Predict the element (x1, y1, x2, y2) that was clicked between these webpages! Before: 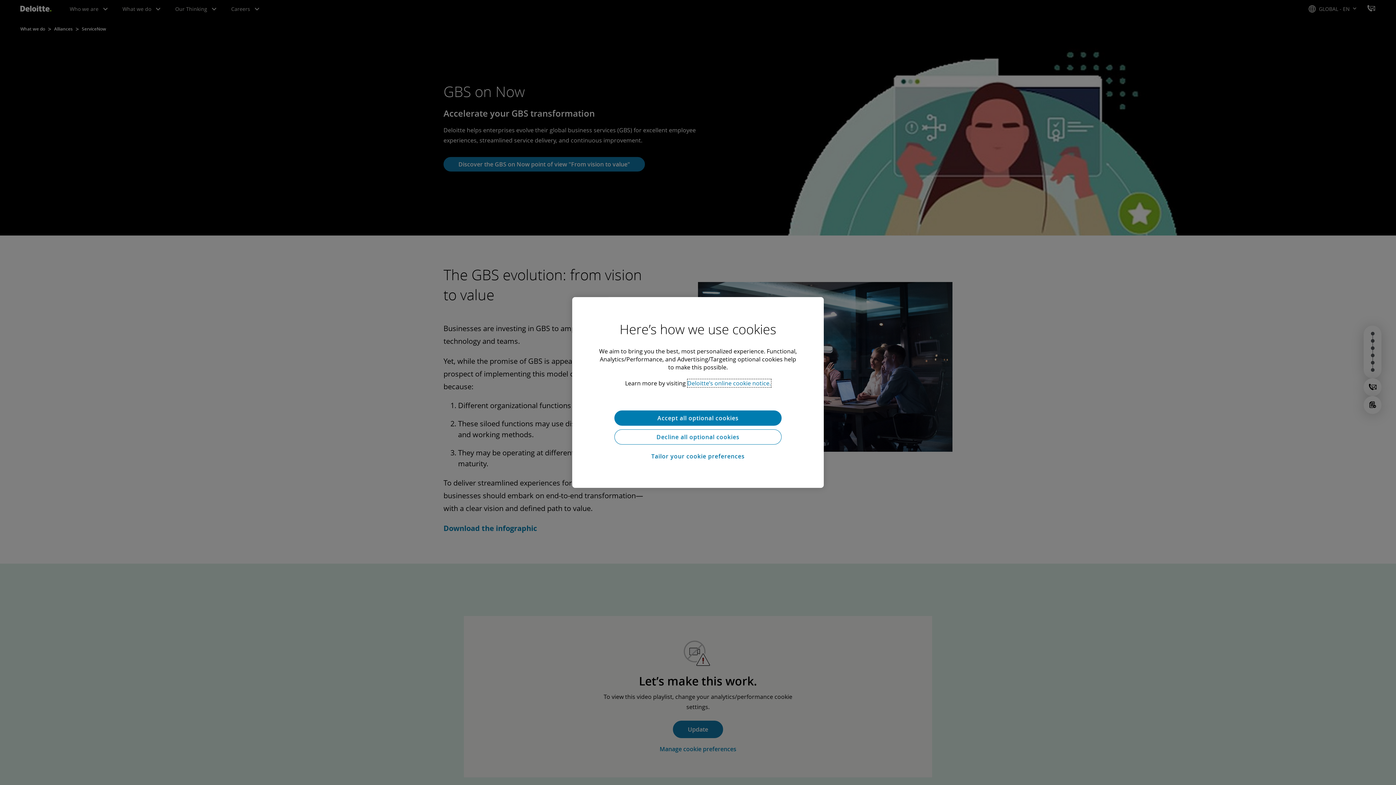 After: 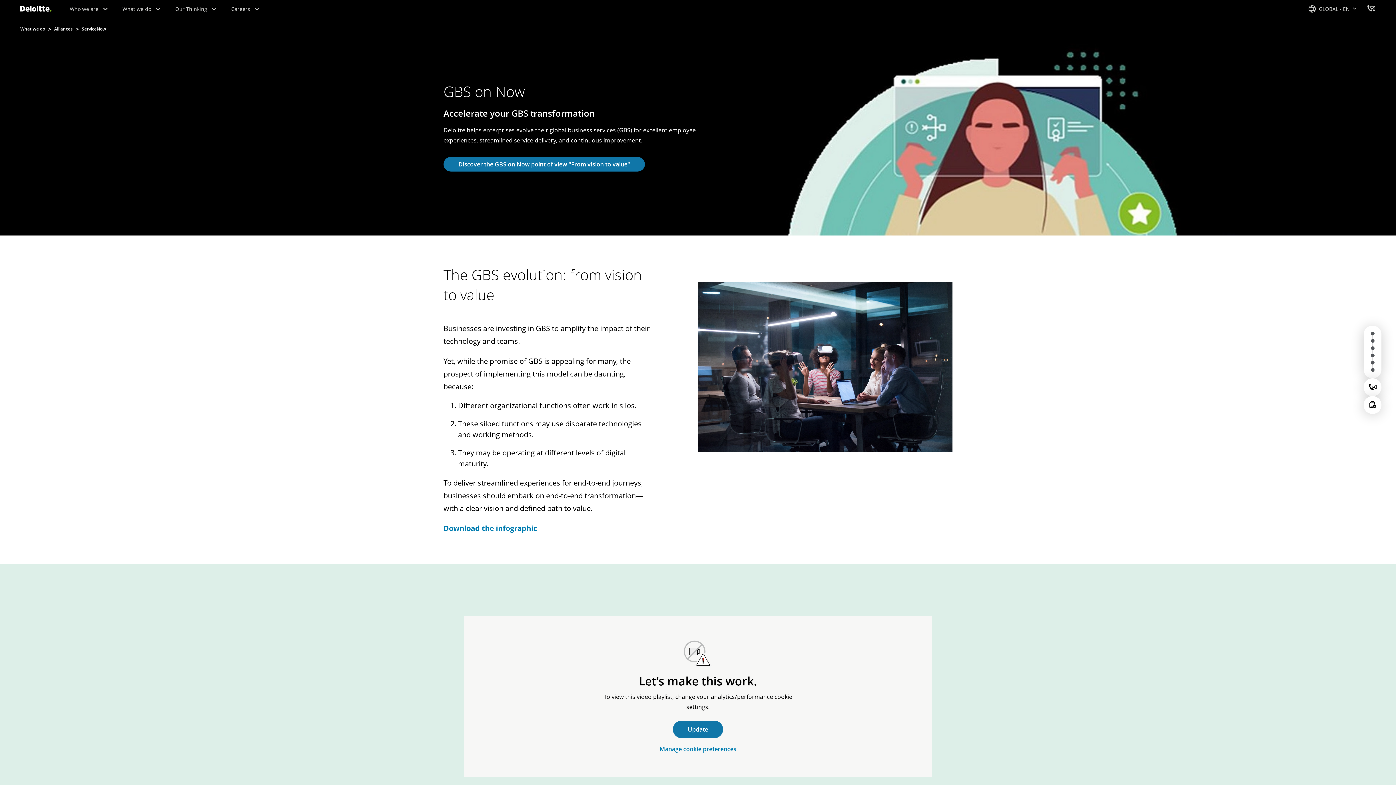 Action: label: Decline all optional cookies bbox: (614, 429, 781, 444)